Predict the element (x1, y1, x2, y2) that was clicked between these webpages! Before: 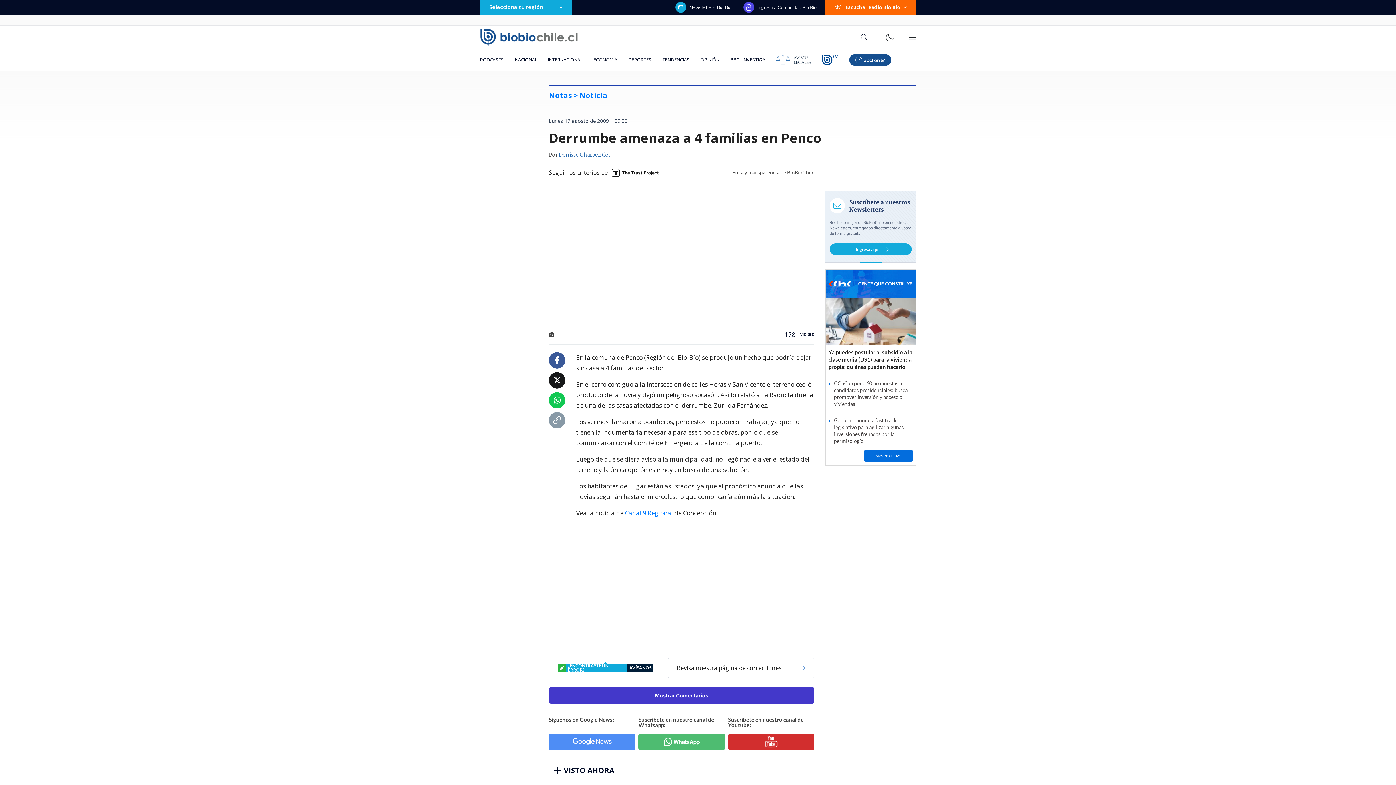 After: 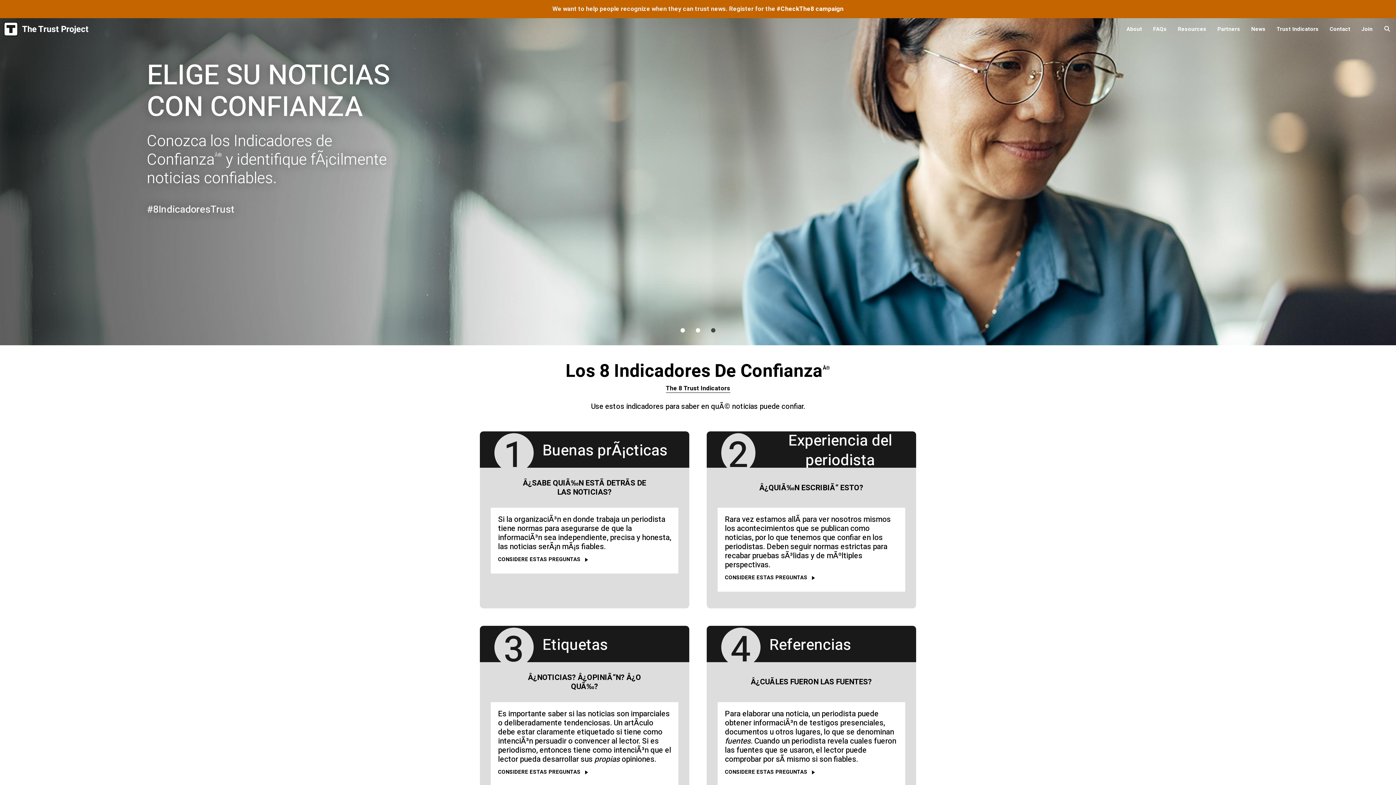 Action: bbox: (608, 165, 662, 180)